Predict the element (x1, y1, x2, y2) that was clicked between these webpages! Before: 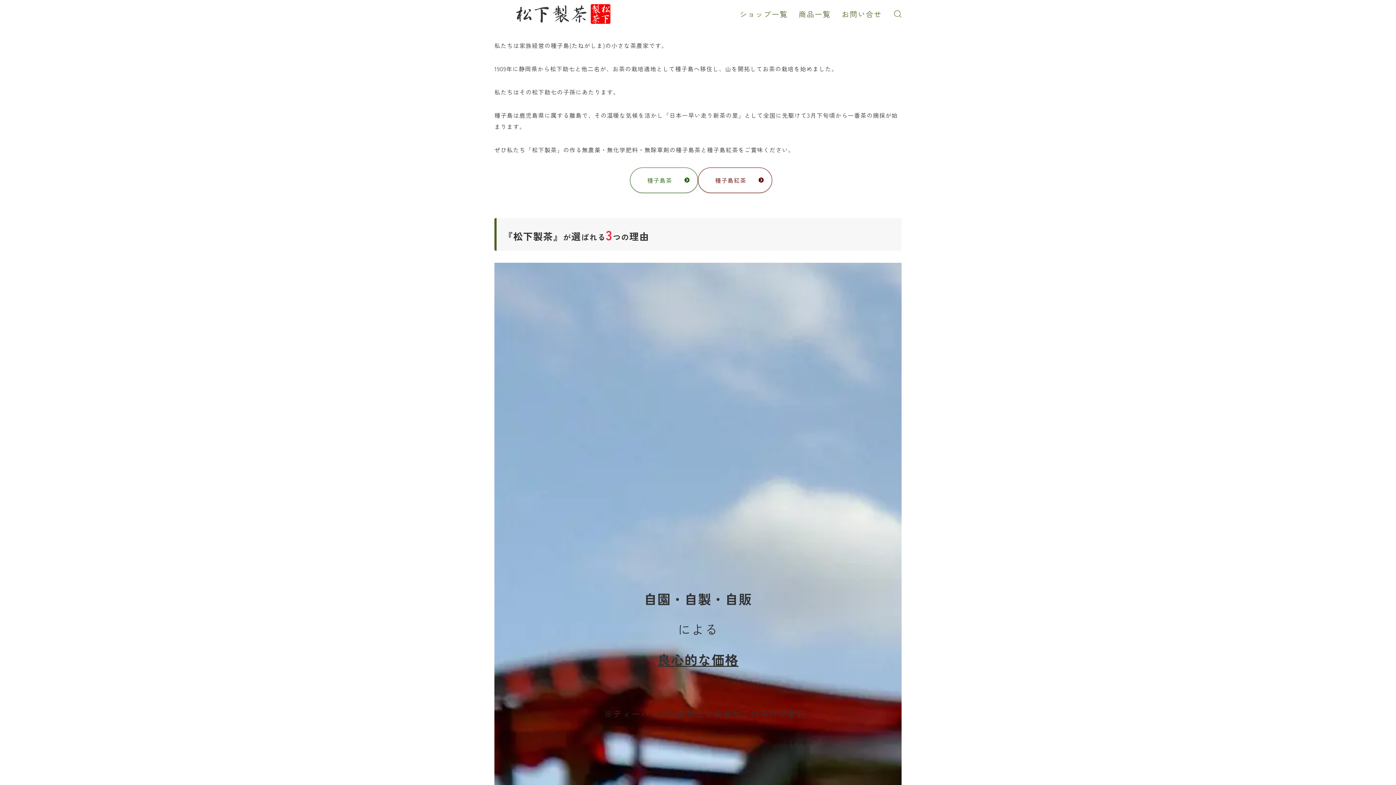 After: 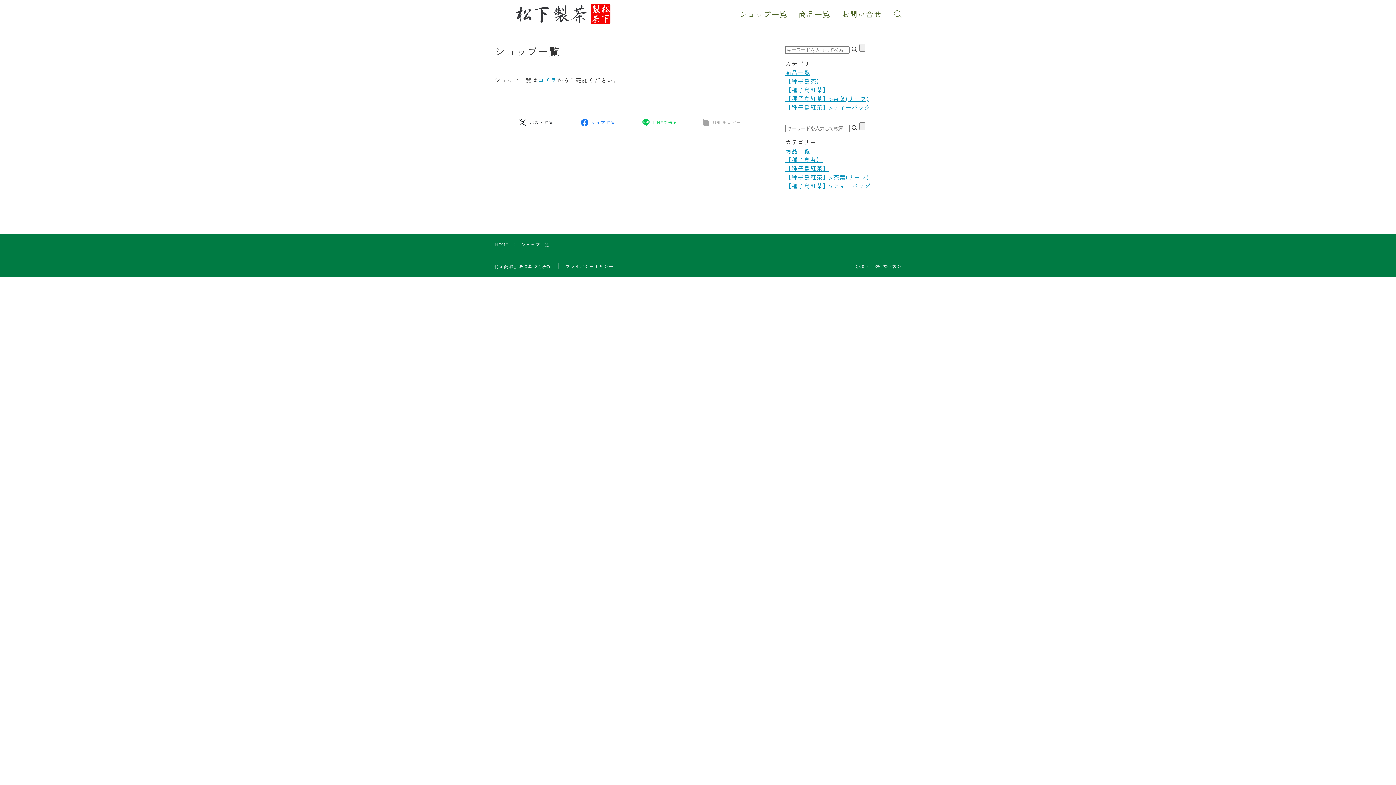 Action: bbox: (736, 7, 791, 20) label: ショップ一覧